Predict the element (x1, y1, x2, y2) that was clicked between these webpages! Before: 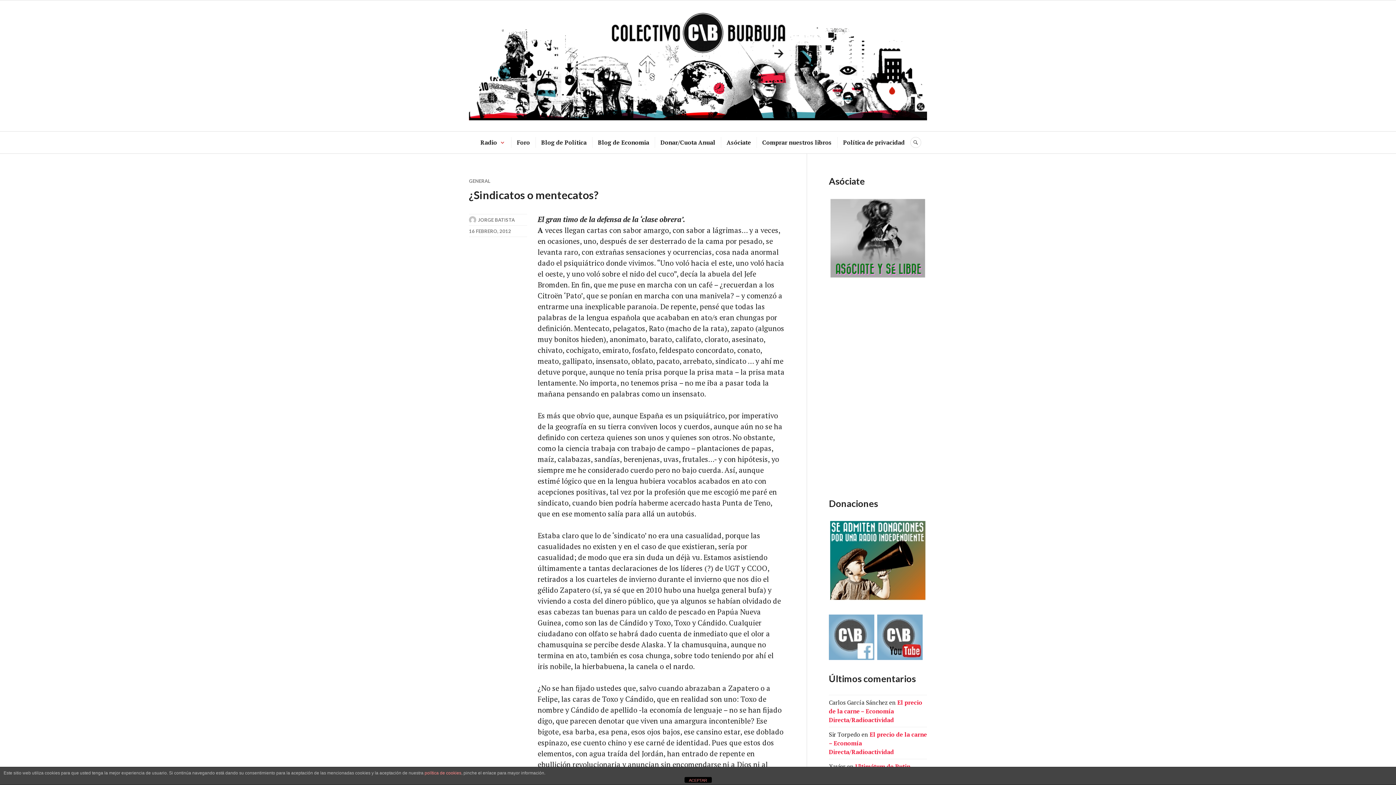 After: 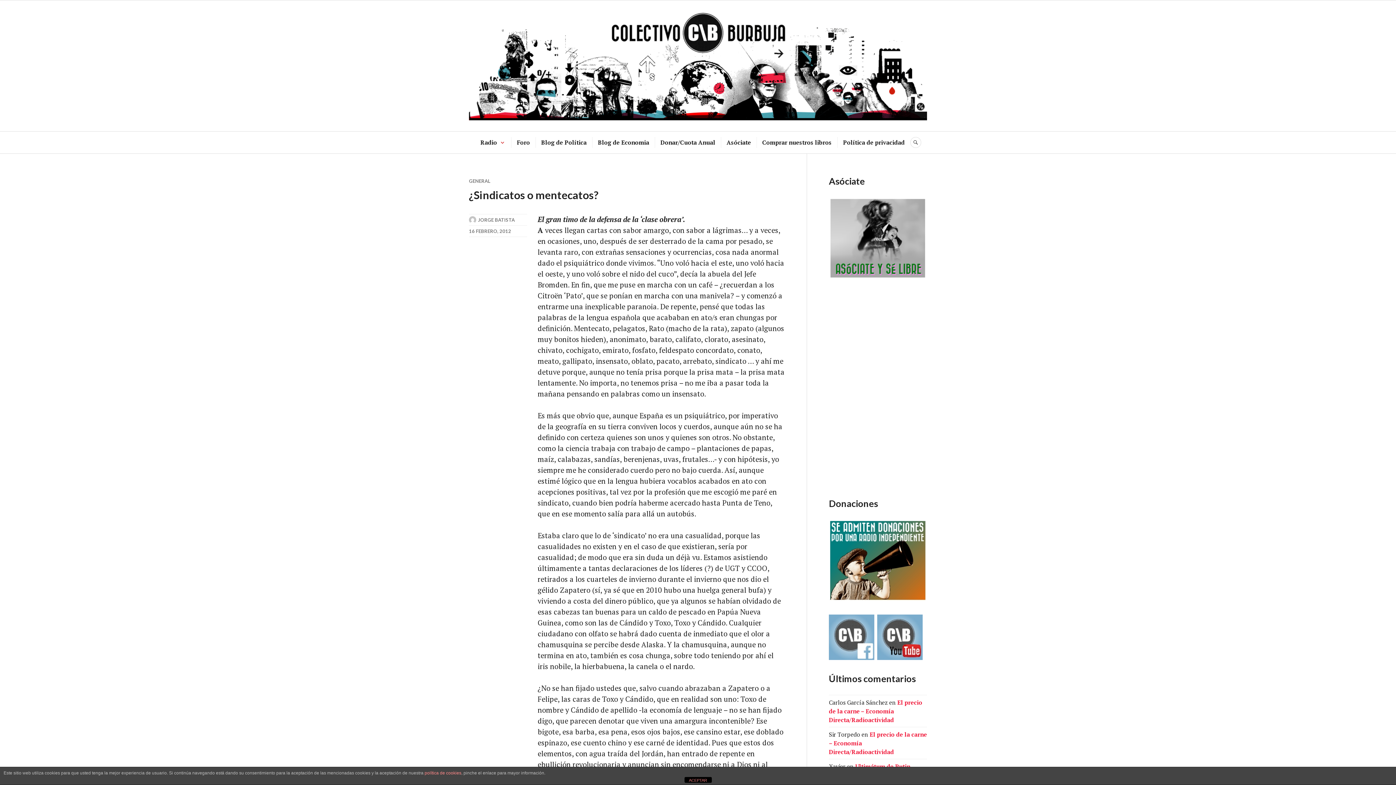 Action: label: 16 FEBRERO, 2012 bbox: (469, 228, 511, 234)